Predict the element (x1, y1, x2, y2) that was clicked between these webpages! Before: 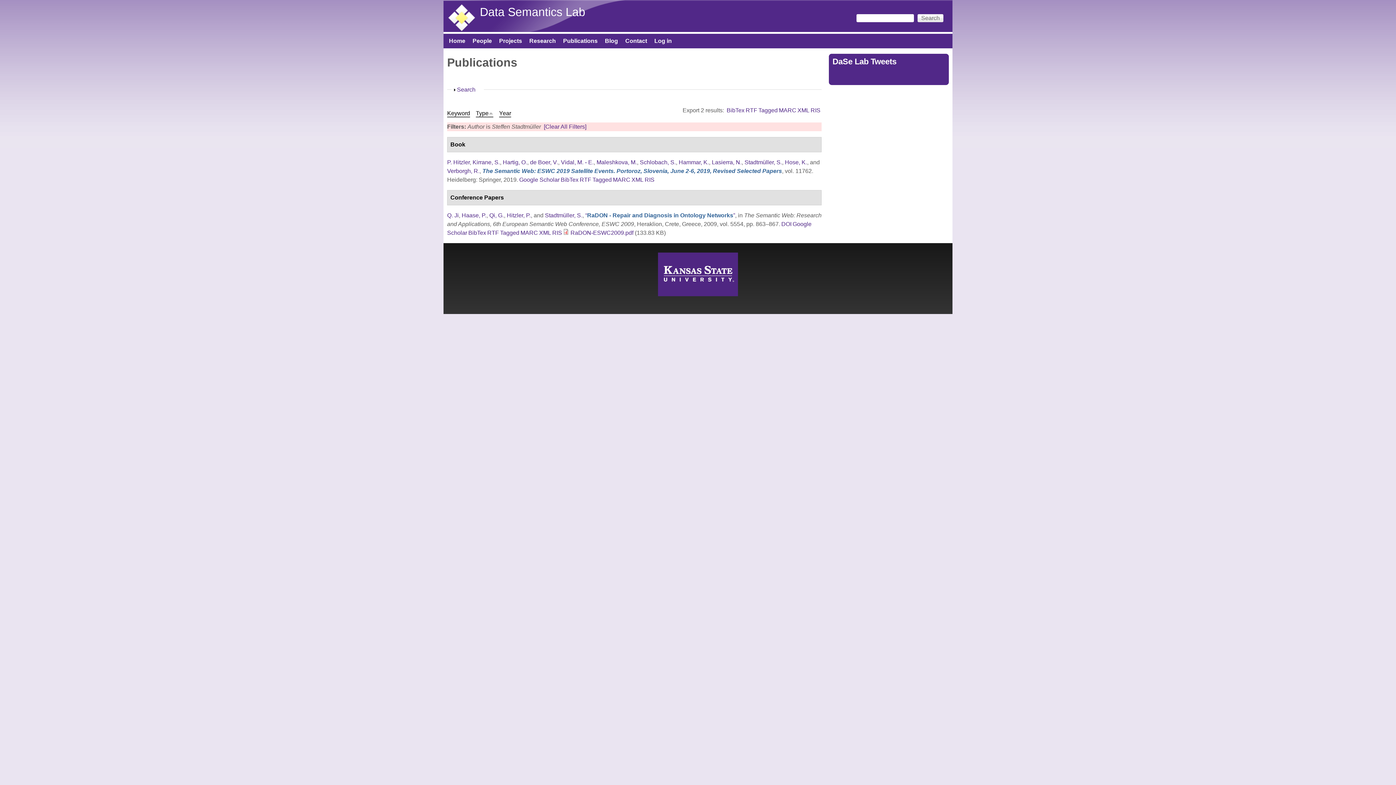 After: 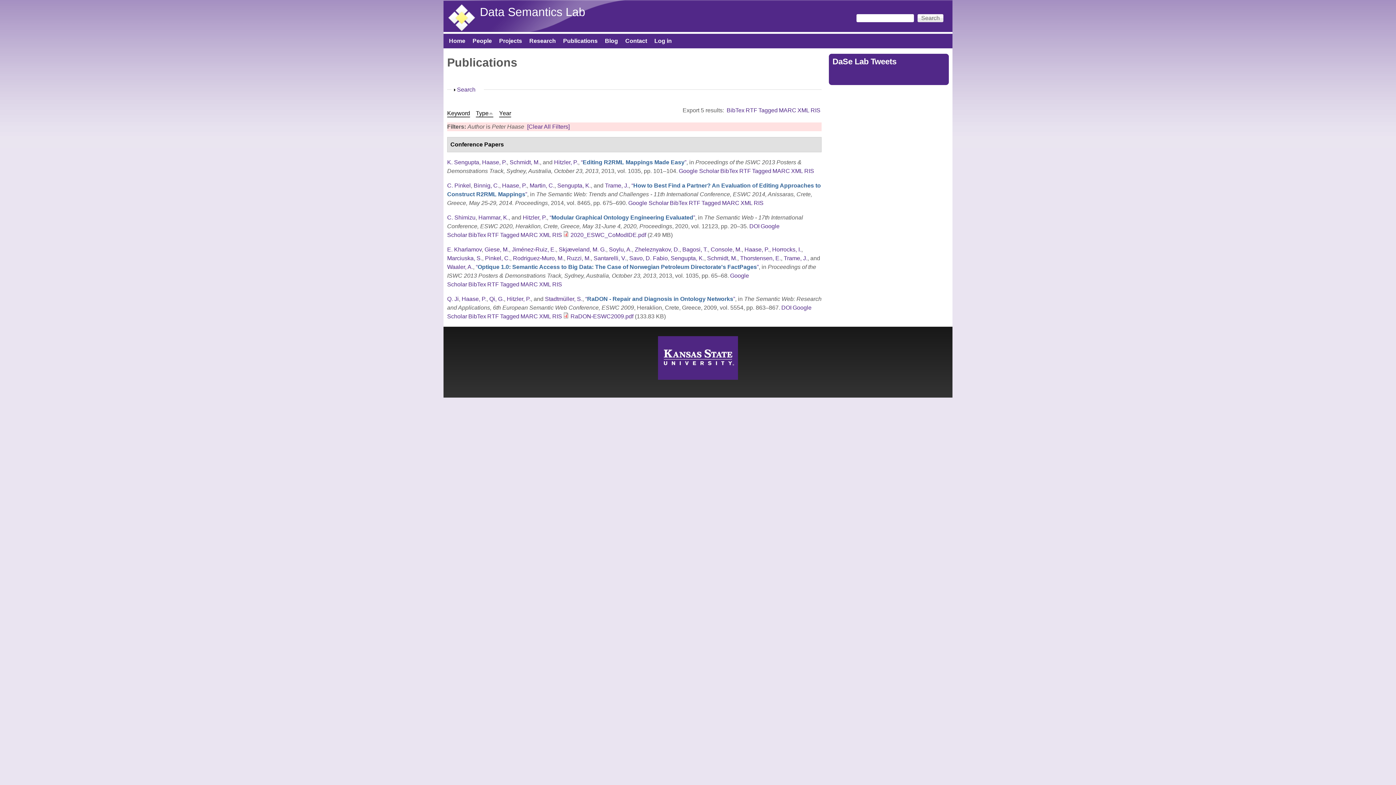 Action: bbox: (461, 212, 486, 218) label: Haase, P.